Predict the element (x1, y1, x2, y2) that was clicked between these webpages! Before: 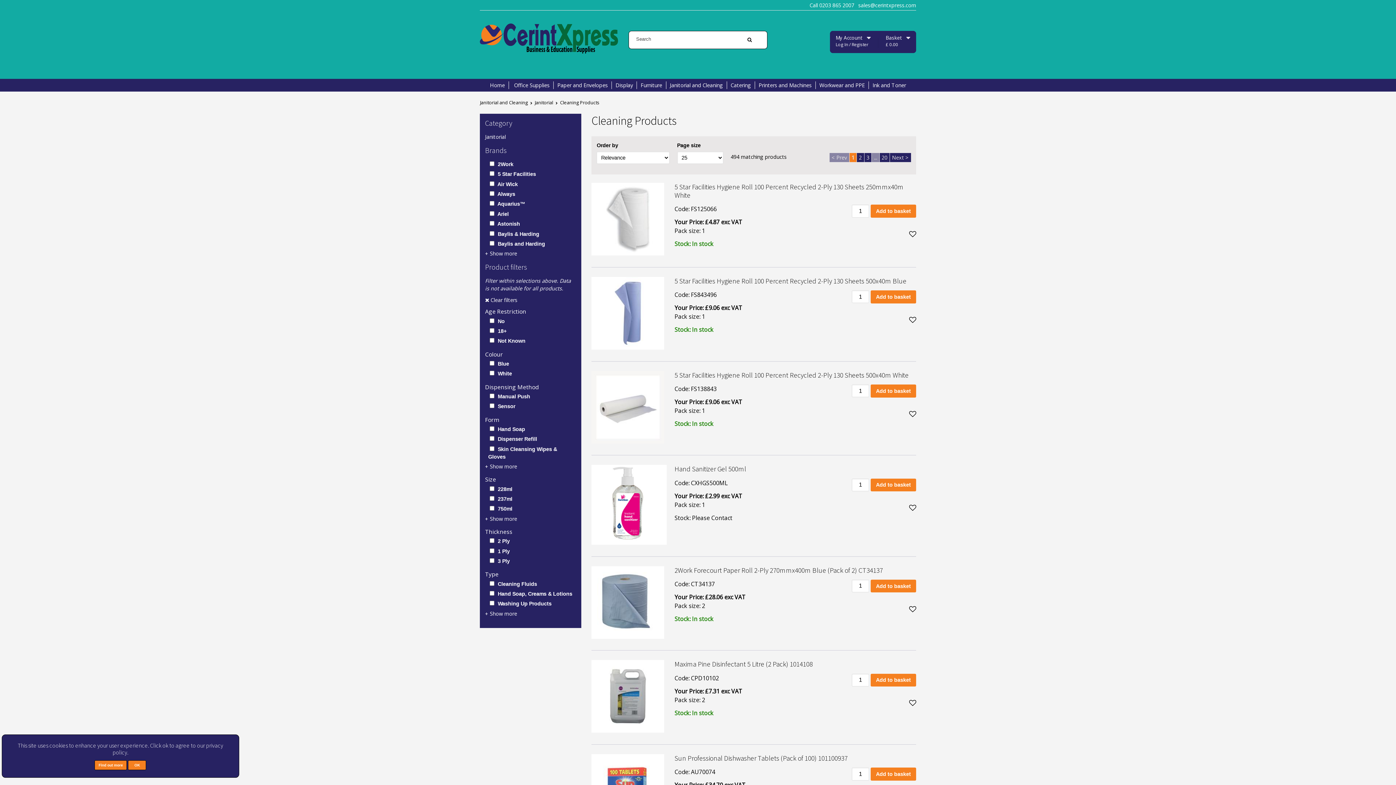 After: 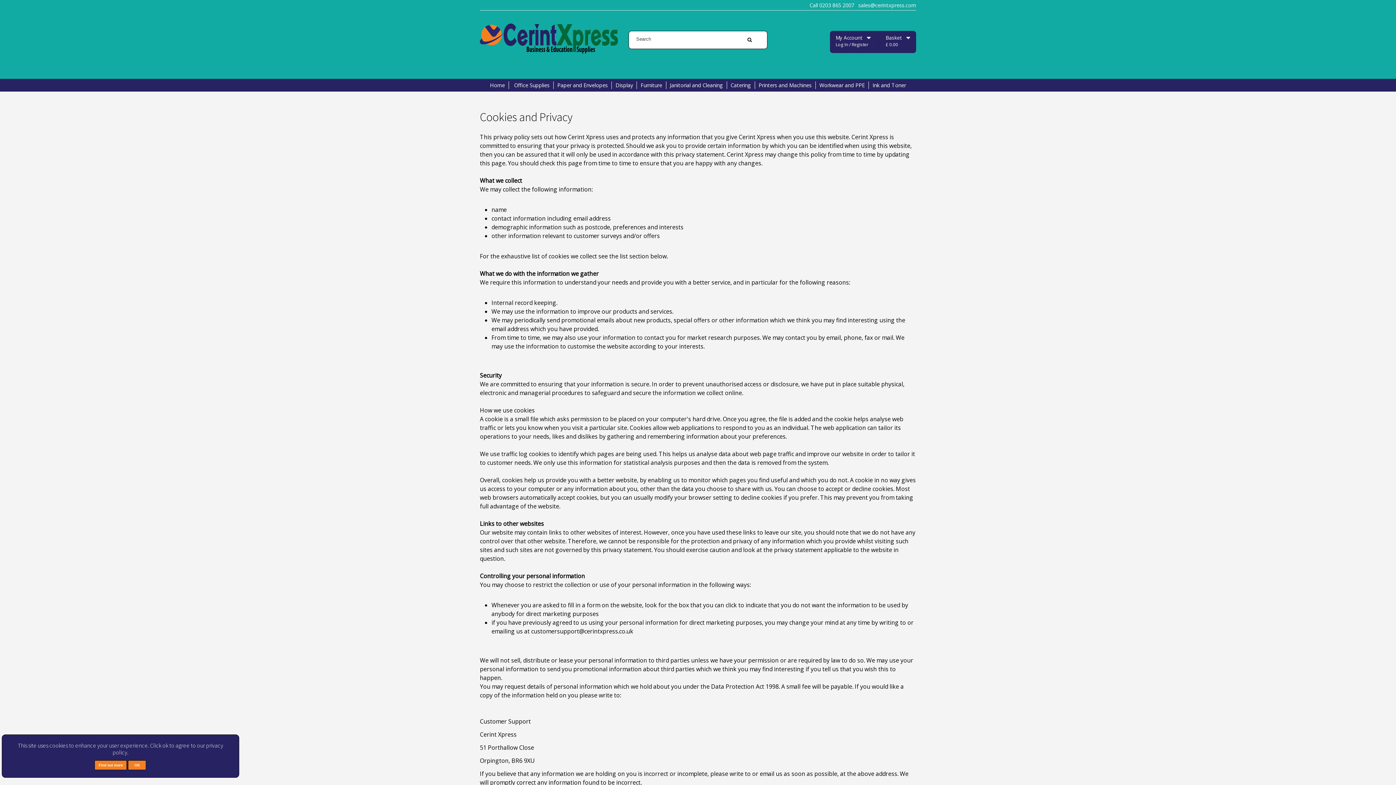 Action: bbox: (94, 760, 127, 770) label: Find out more